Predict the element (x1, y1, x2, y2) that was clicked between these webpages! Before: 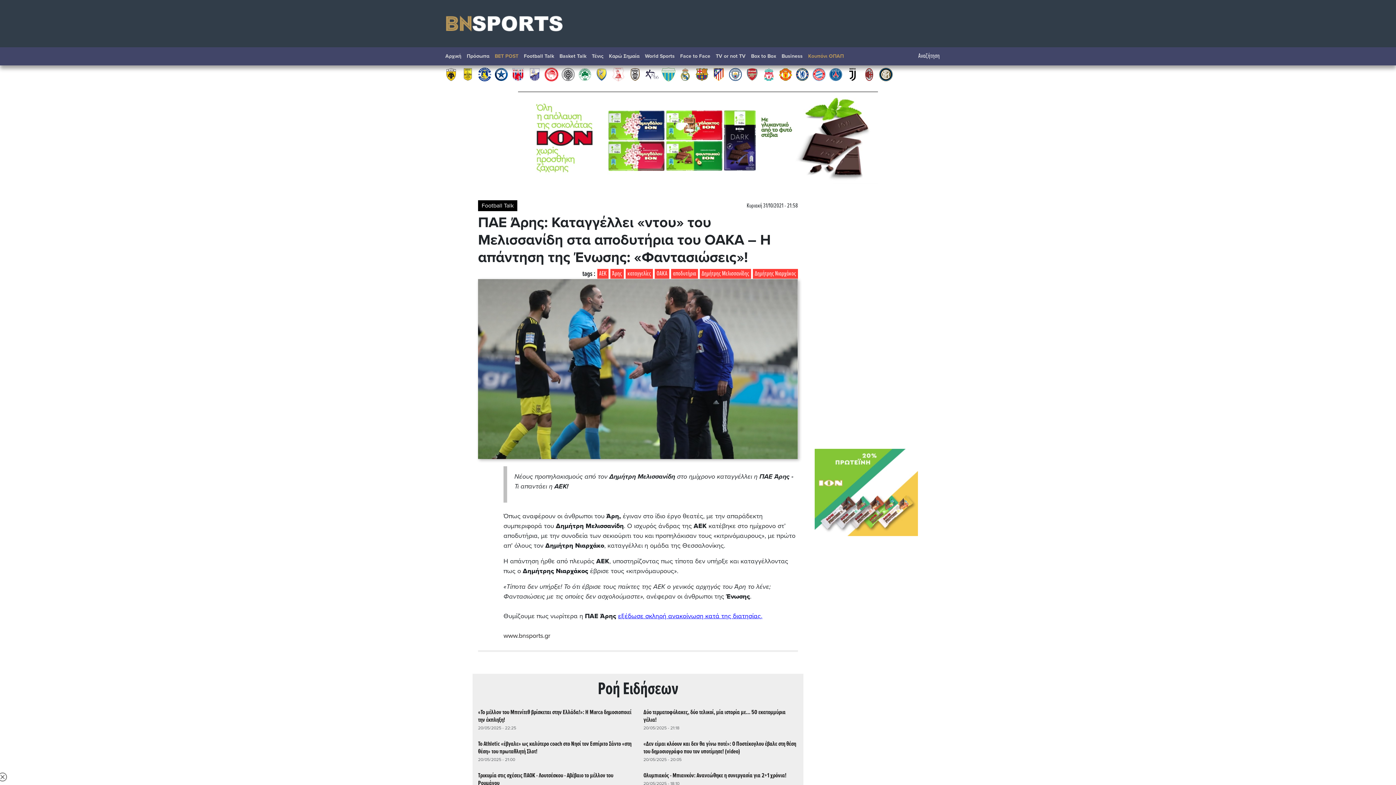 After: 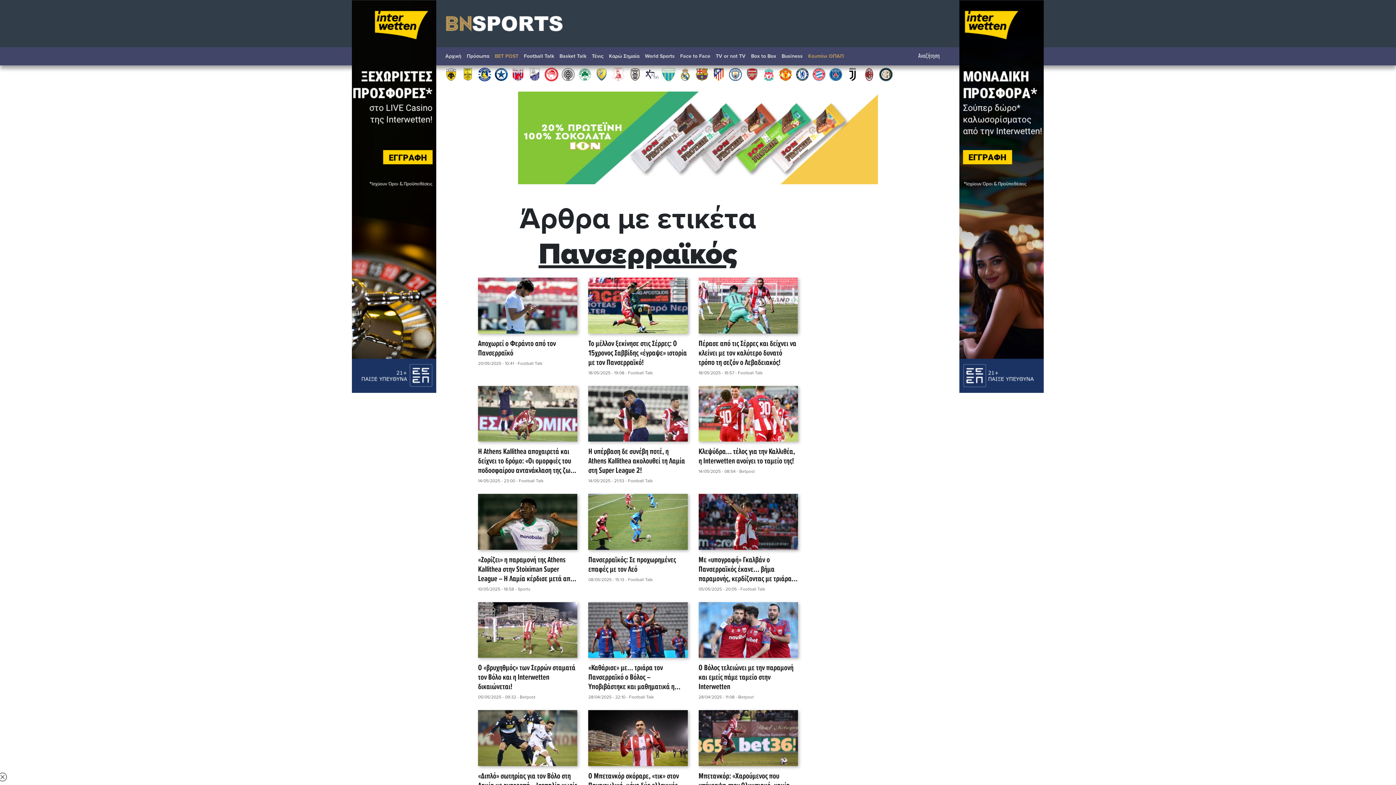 Action: bbox: (611, 70, 625, 77)